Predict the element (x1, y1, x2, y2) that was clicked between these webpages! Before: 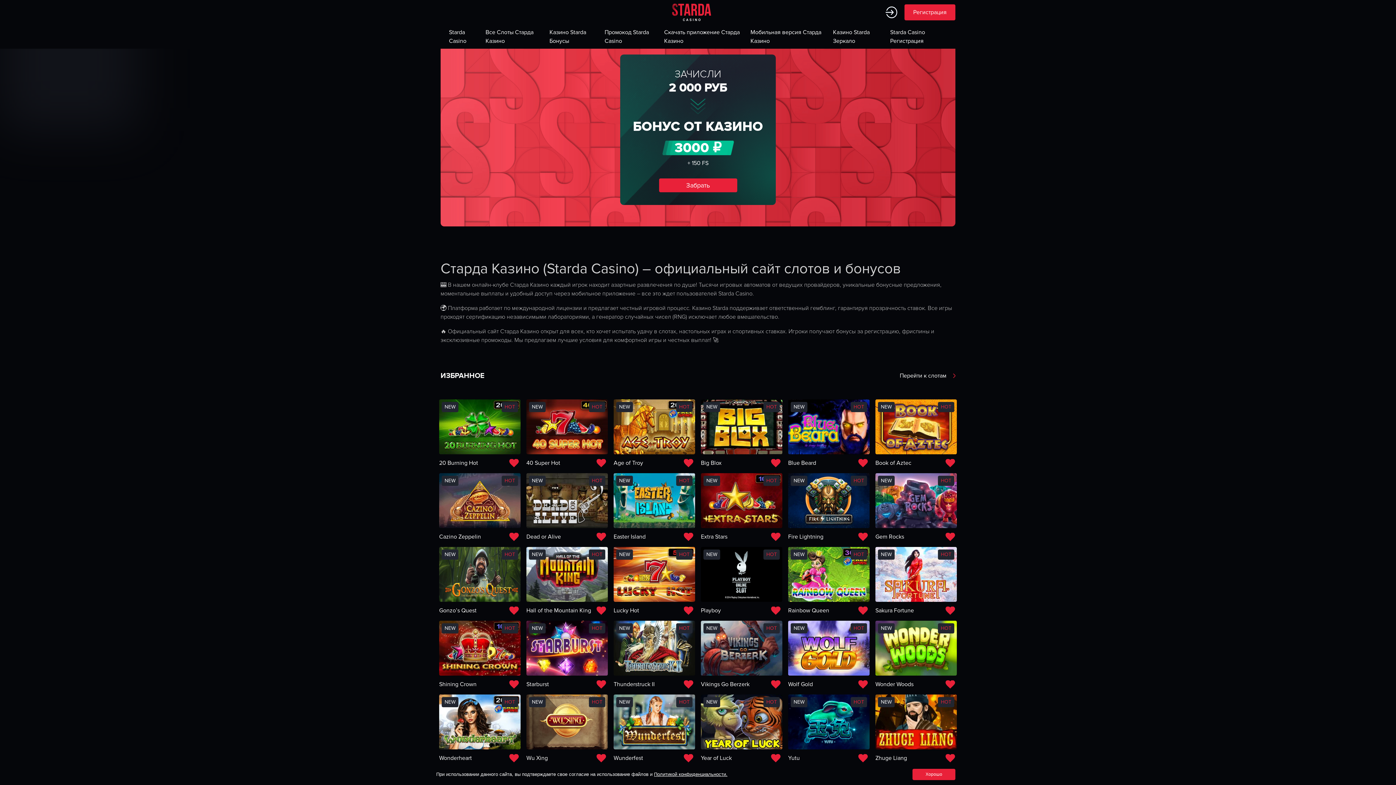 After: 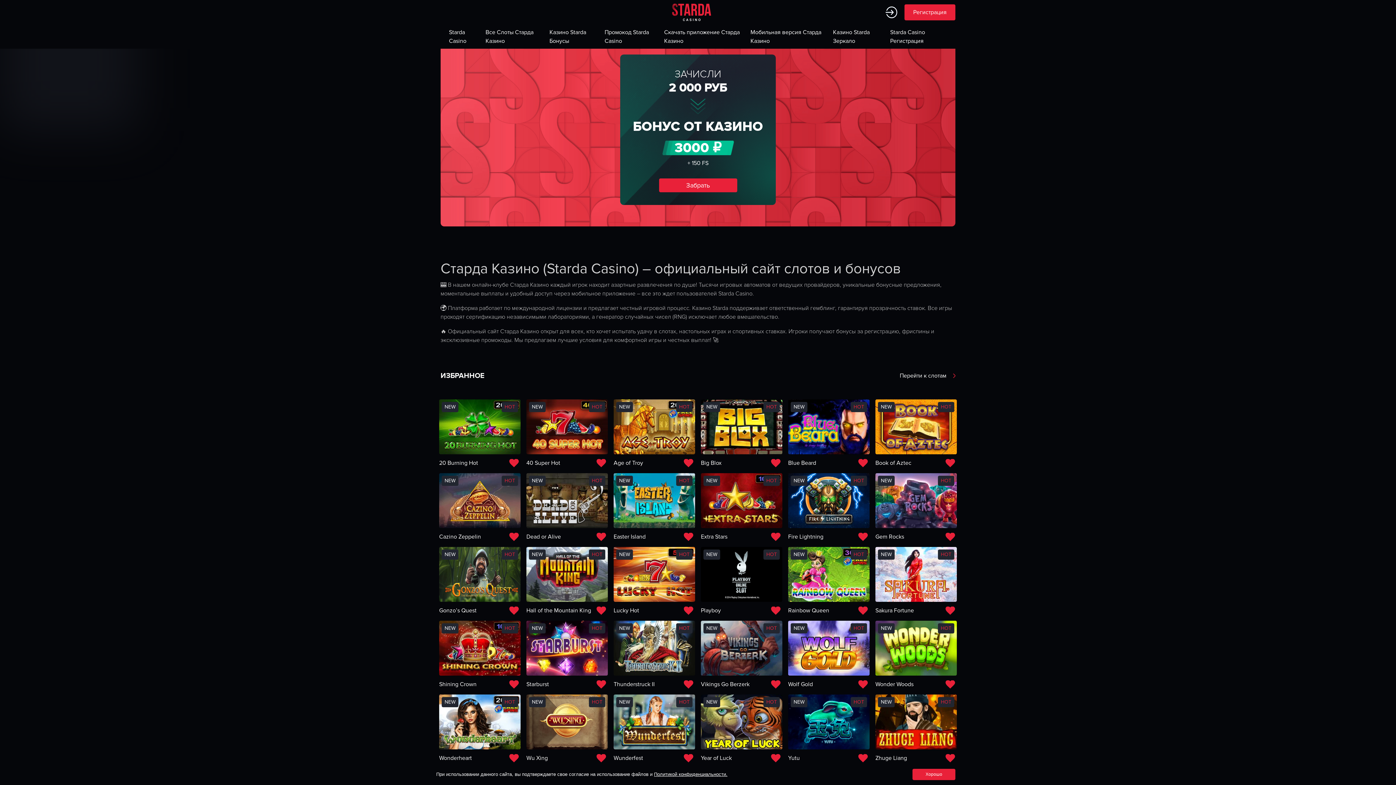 Action: label: Starda Casino bbox: (445, 24, 479, 48)